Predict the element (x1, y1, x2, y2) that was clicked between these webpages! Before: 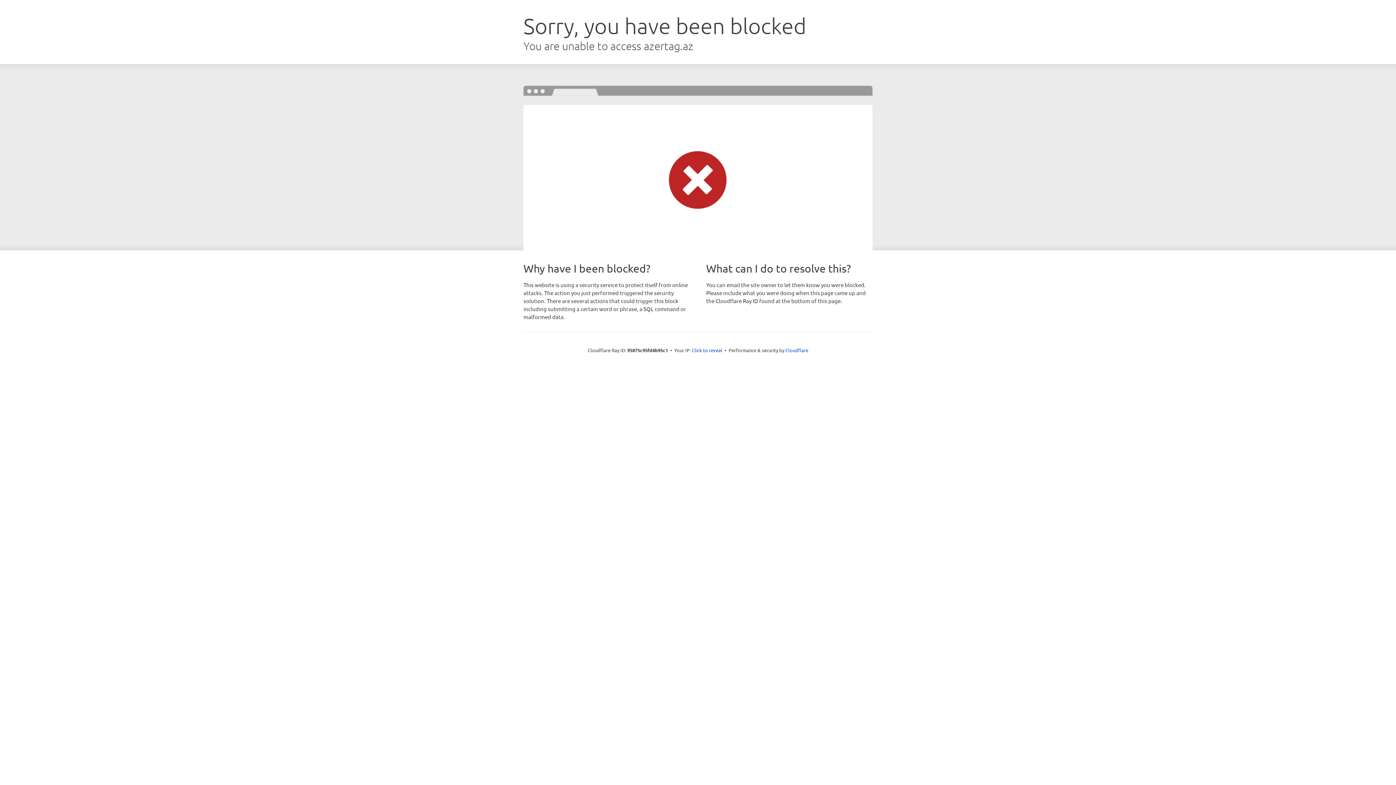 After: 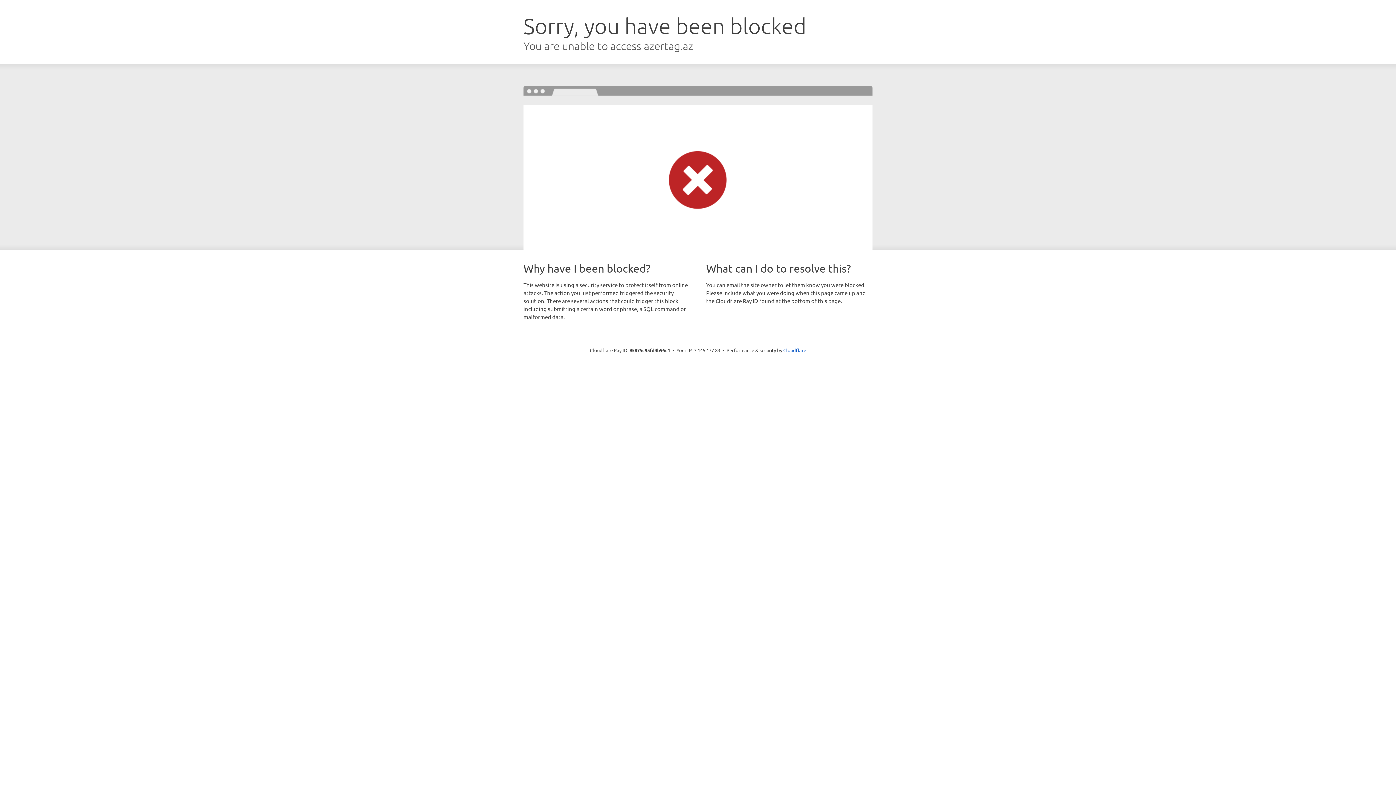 Action: label: Click to reveal bbox: (692, 346, 722, 353)